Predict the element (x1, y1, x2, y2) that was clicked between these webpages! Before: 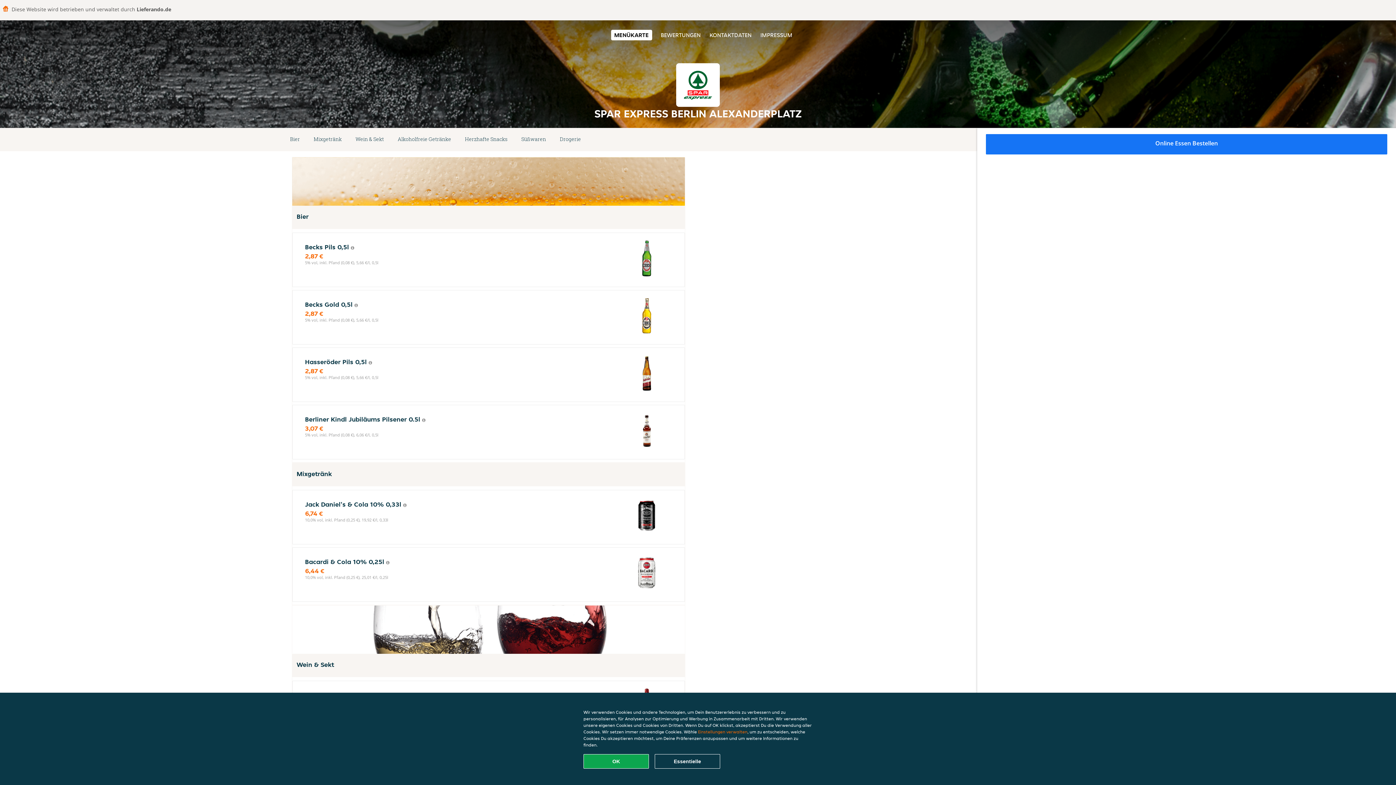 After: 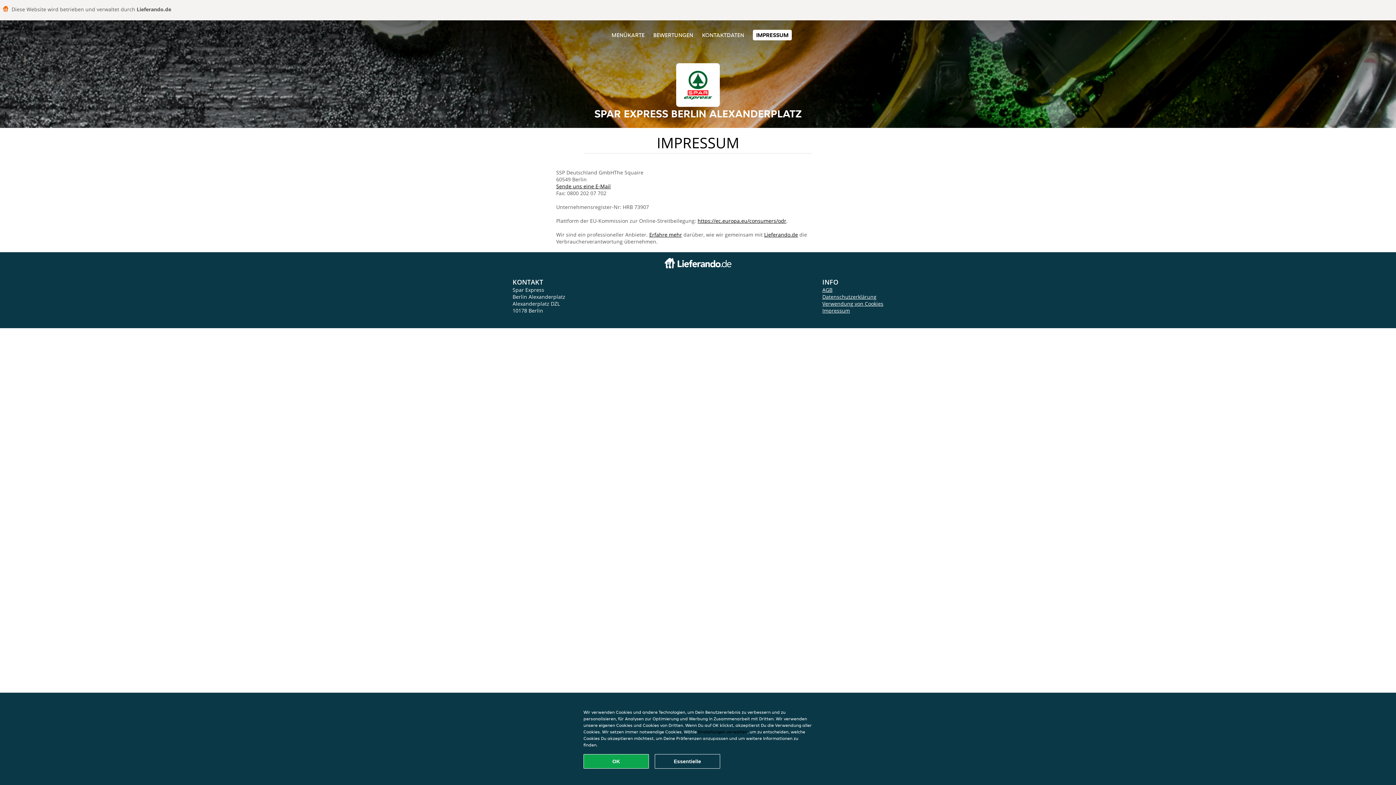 Action: bbox: (760, 31, 792, 38) label: IMPRESSUM